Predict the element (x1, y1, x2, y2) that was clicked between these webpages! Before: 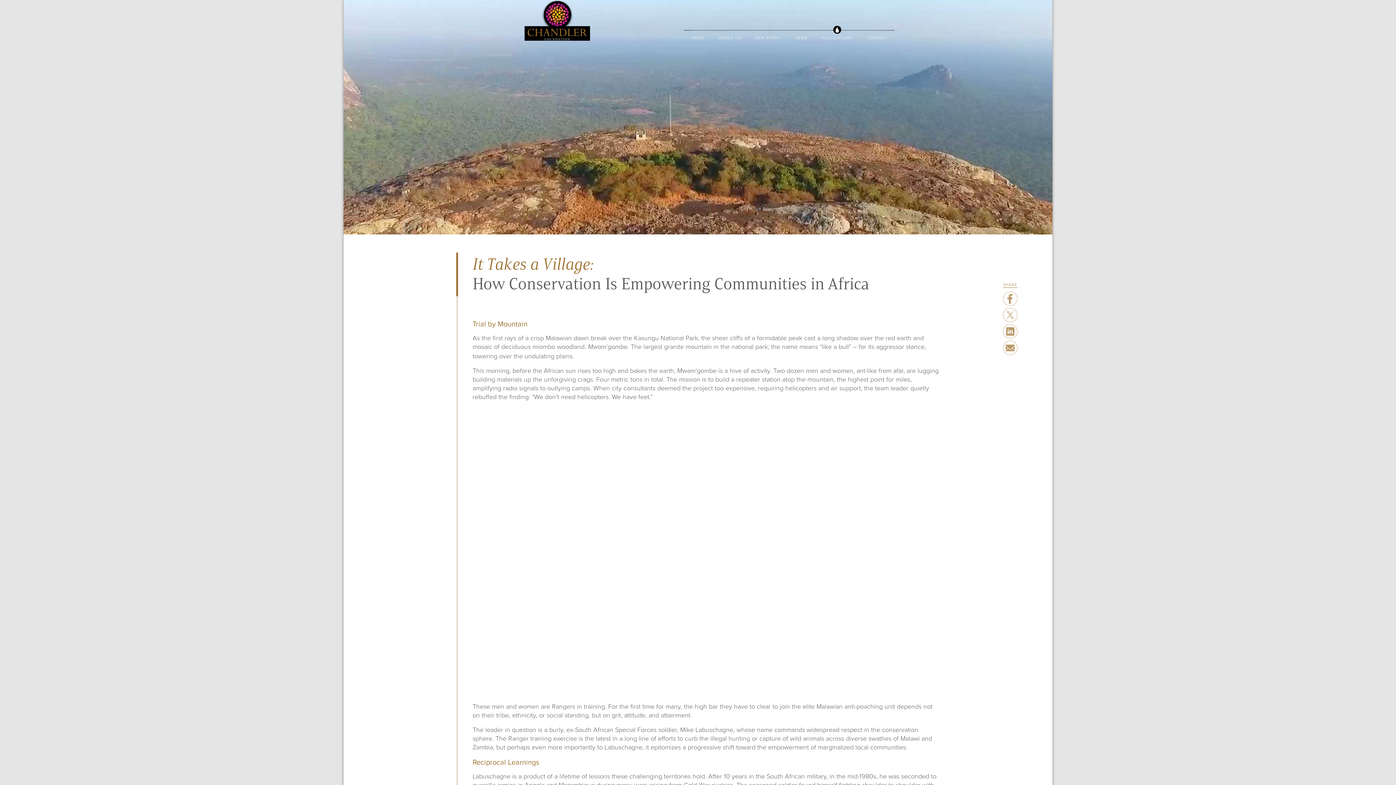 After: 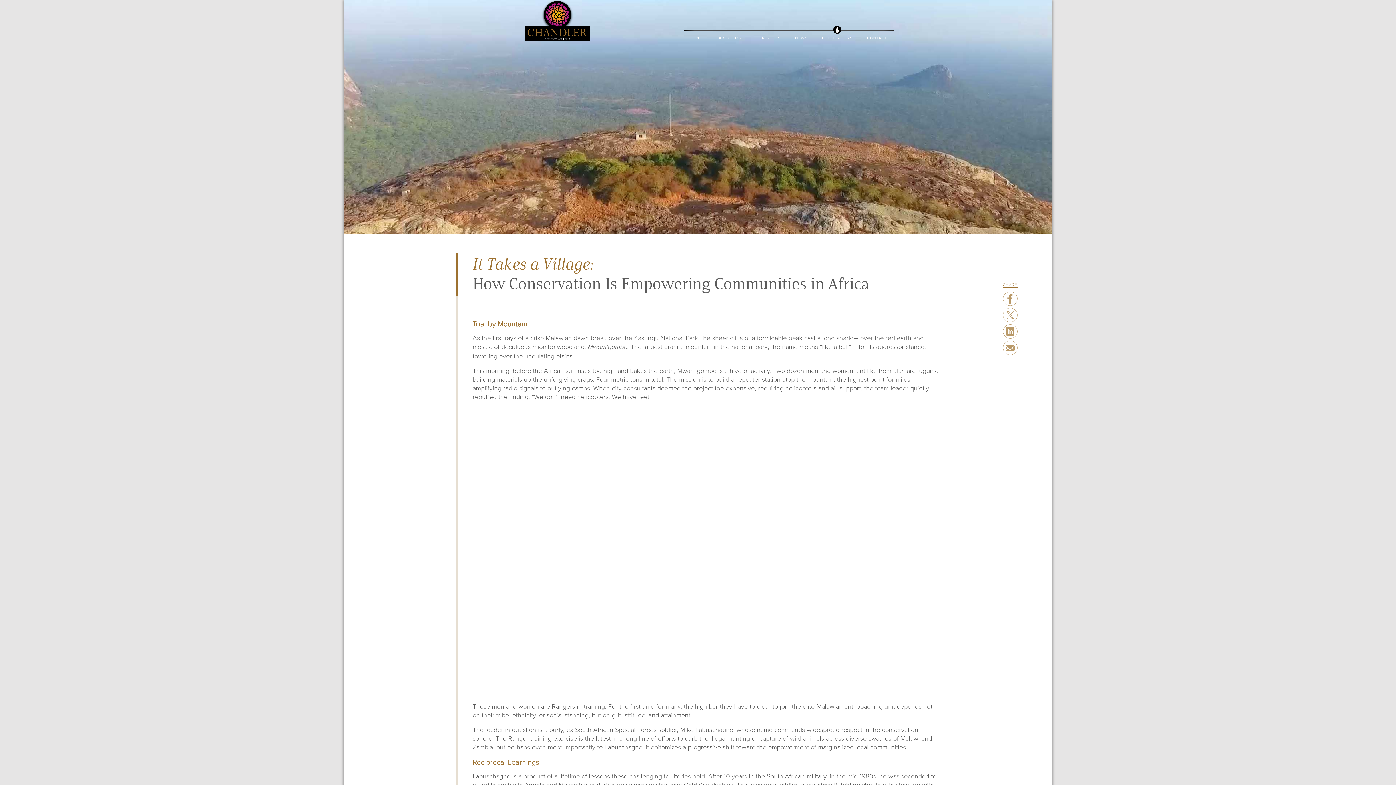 Action: bbox: (1003, 324, 1017, 338)